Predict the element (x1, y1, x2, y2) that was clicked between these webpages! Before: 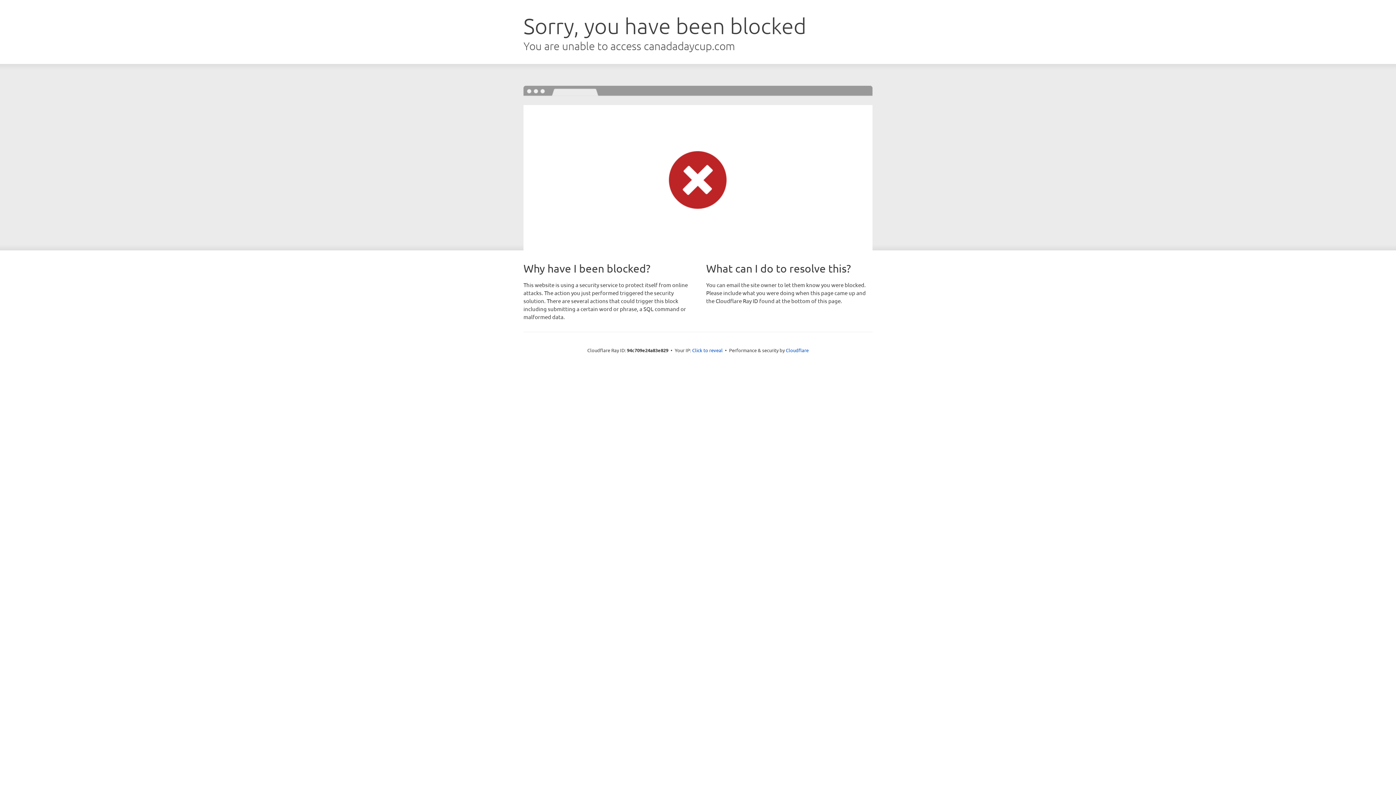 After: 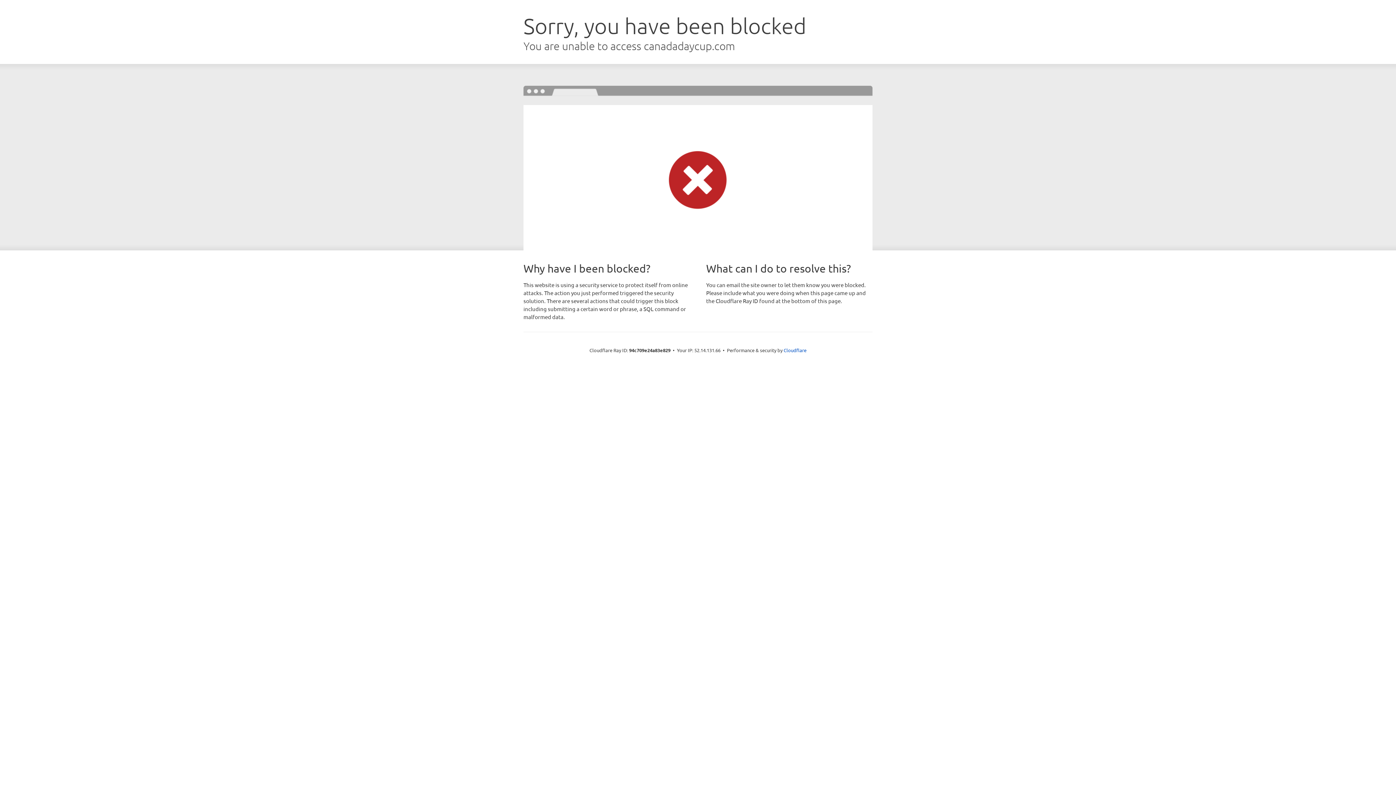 Action: bbox: (692, 346, 722, 353) label: Click to reveal